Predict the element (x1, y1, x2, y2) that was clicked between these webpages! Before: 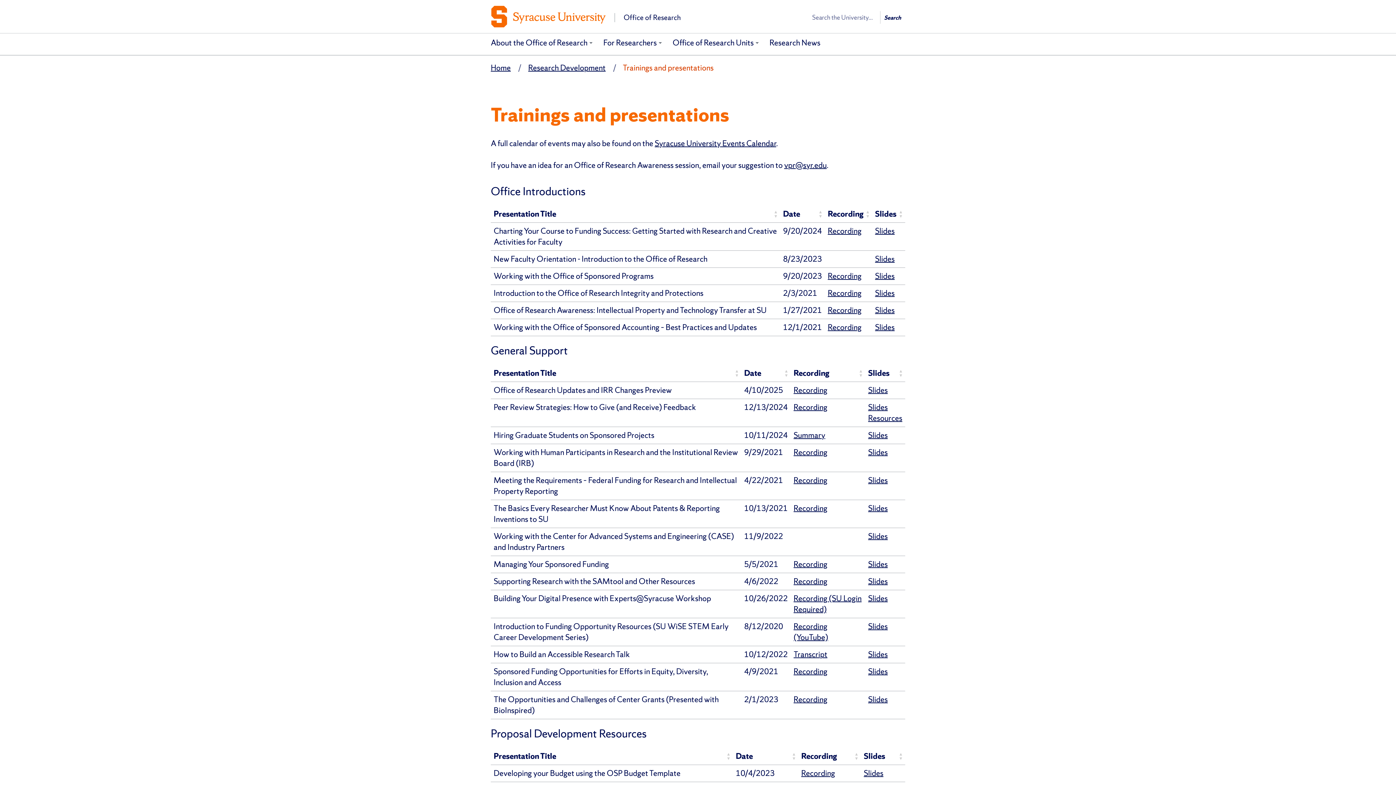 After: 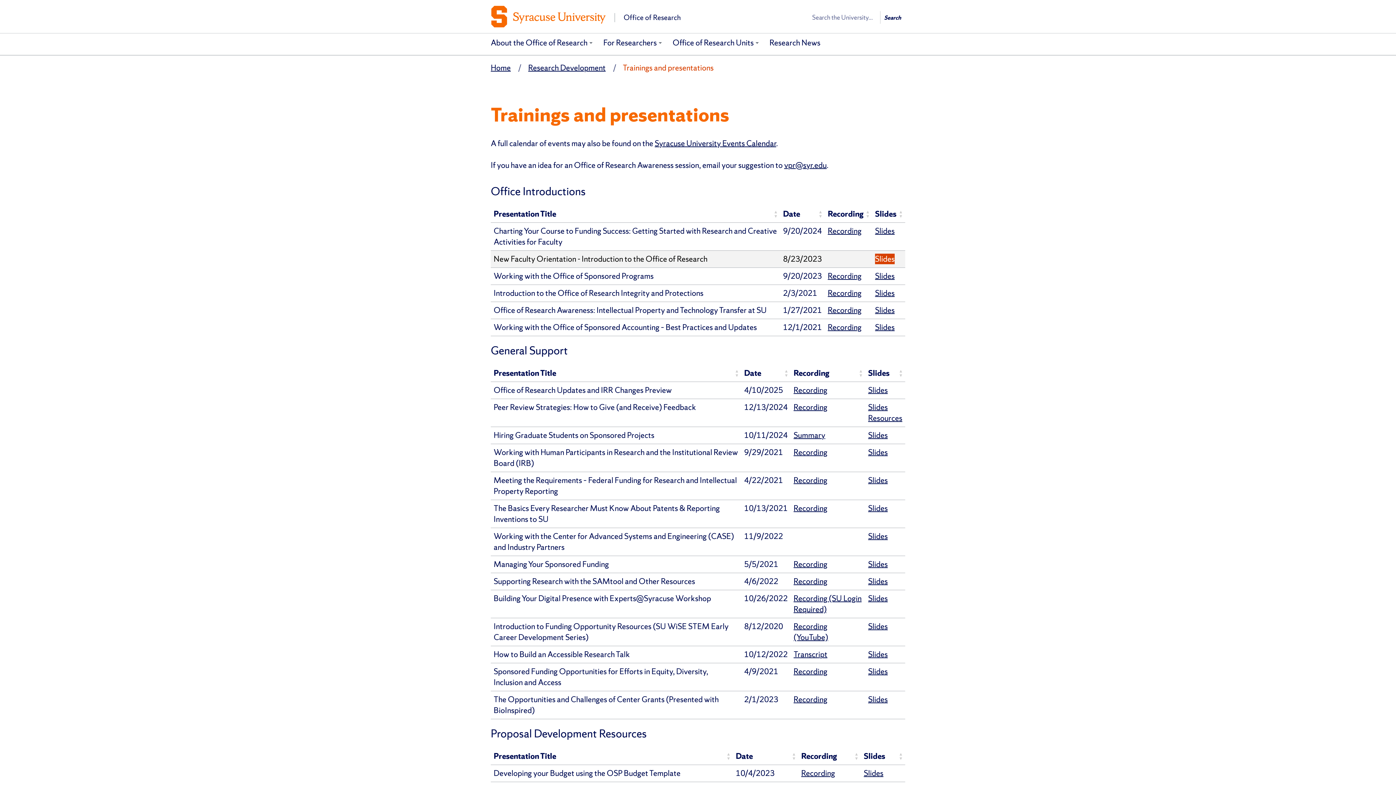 Action: label: Slides bbox: (875, 253, 894, 264)